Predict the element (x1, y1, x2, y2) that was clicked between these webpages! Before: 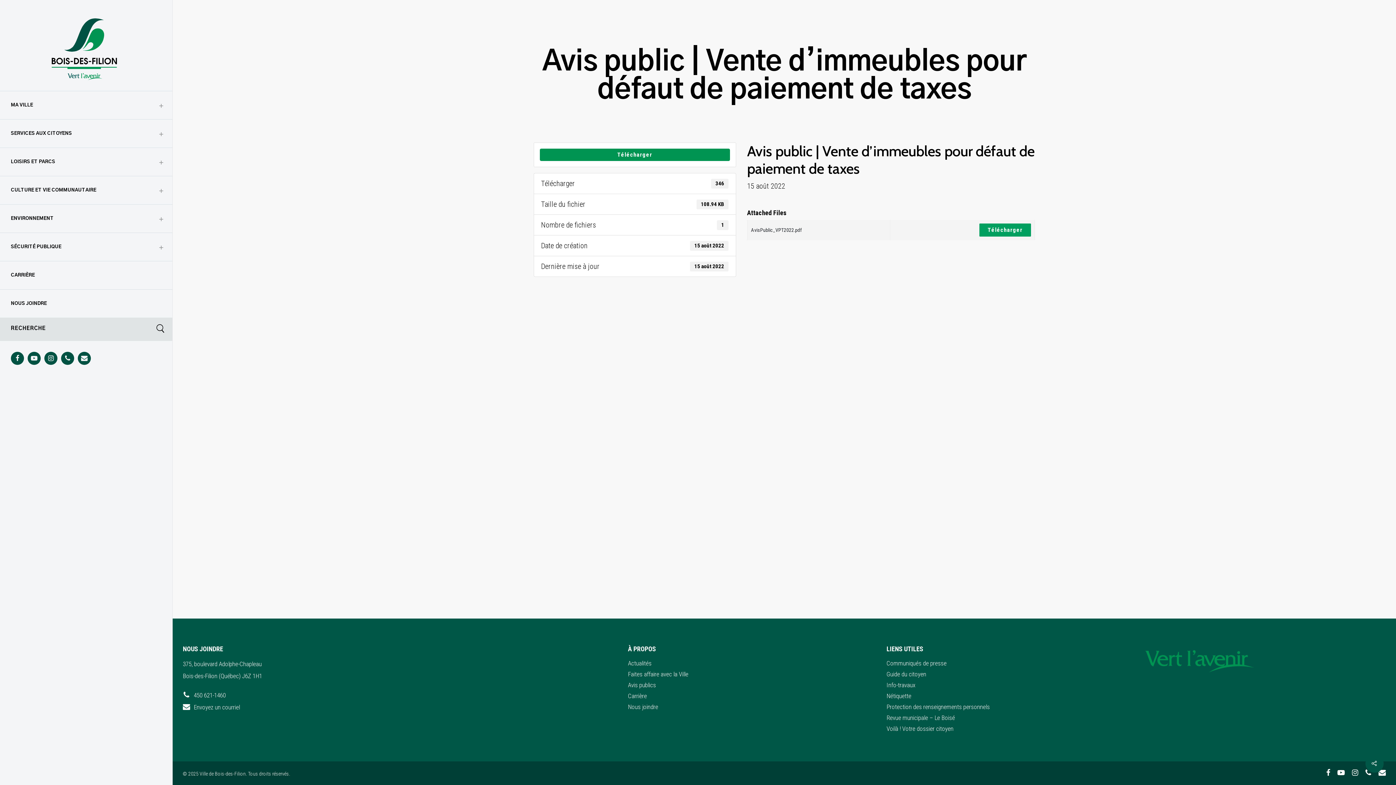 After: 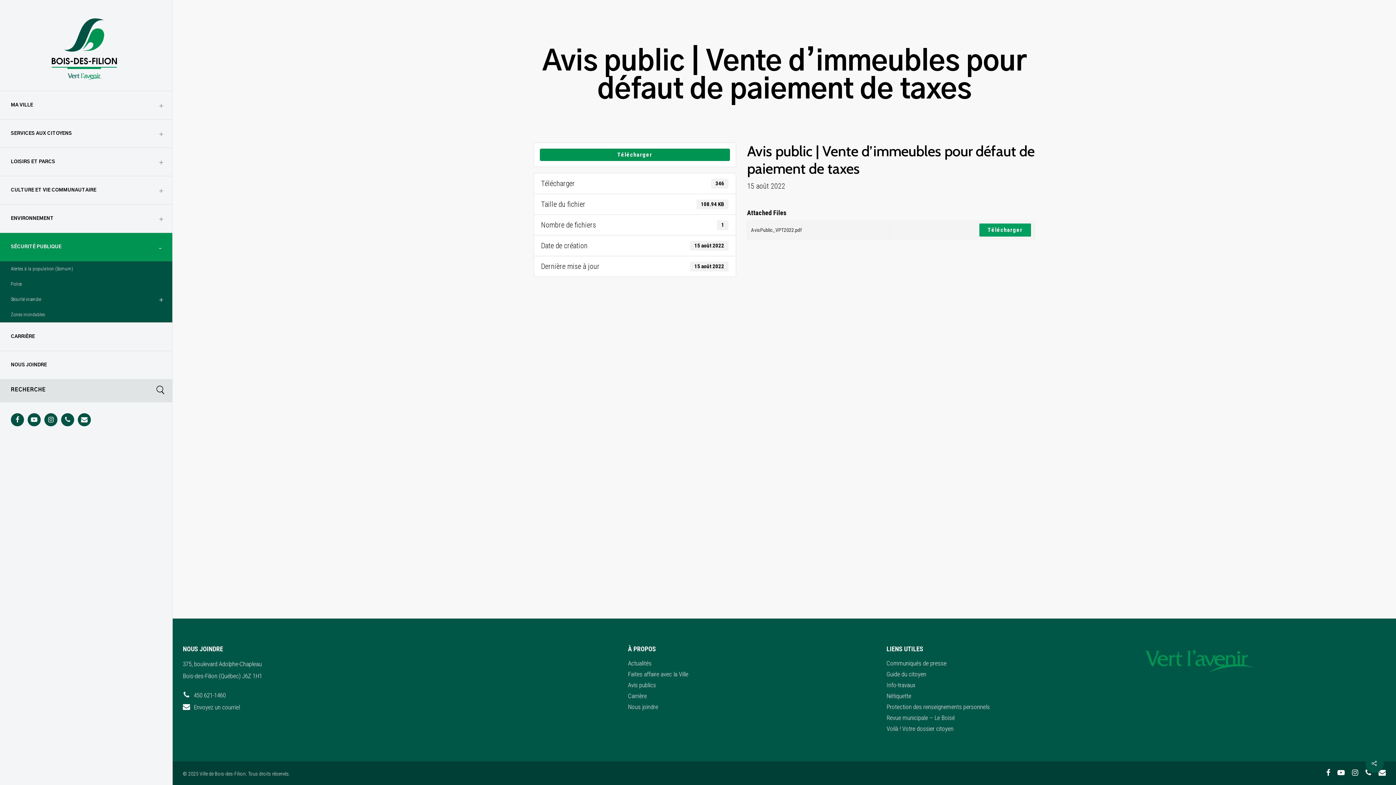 Action: label: SÉCURITÉ PUBLIQUE bbox: (0, 232, 172, 261)